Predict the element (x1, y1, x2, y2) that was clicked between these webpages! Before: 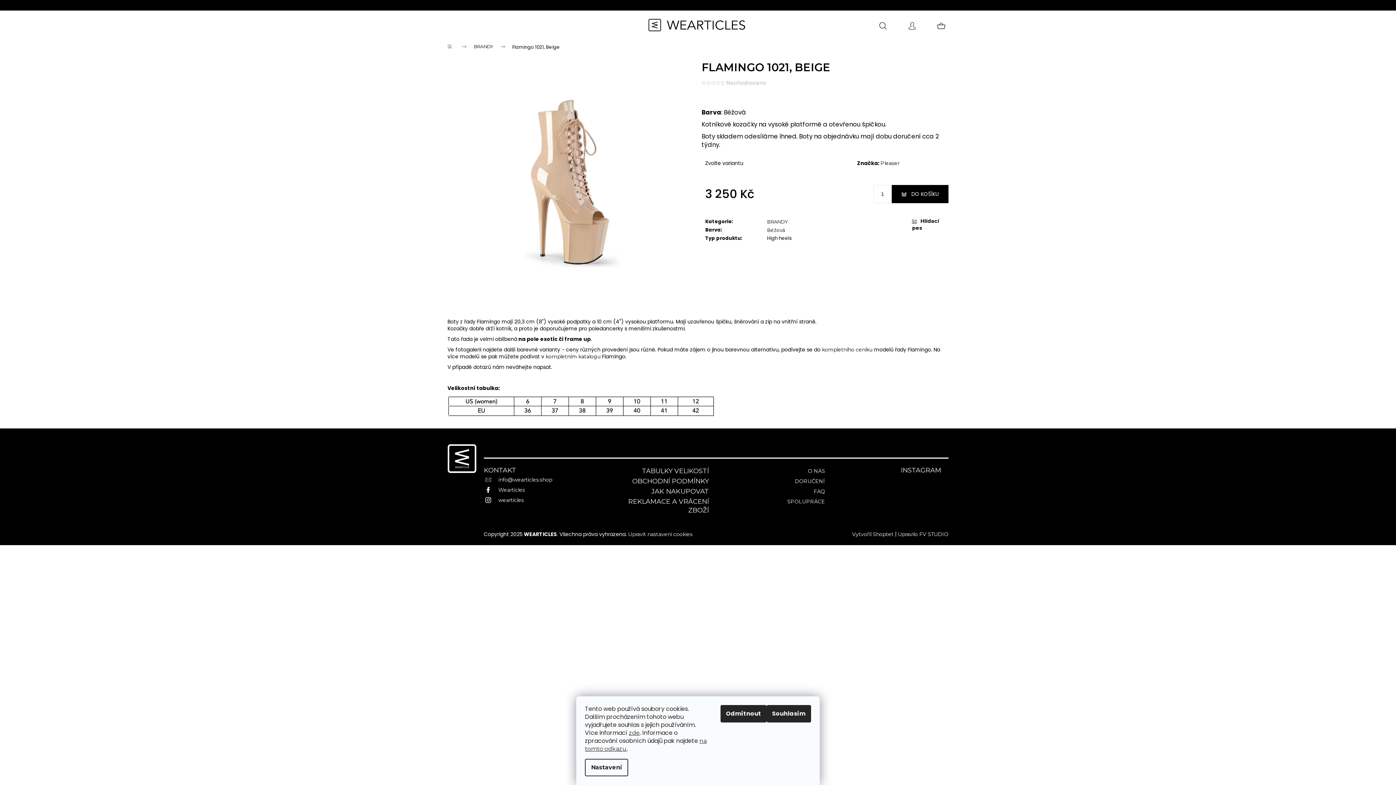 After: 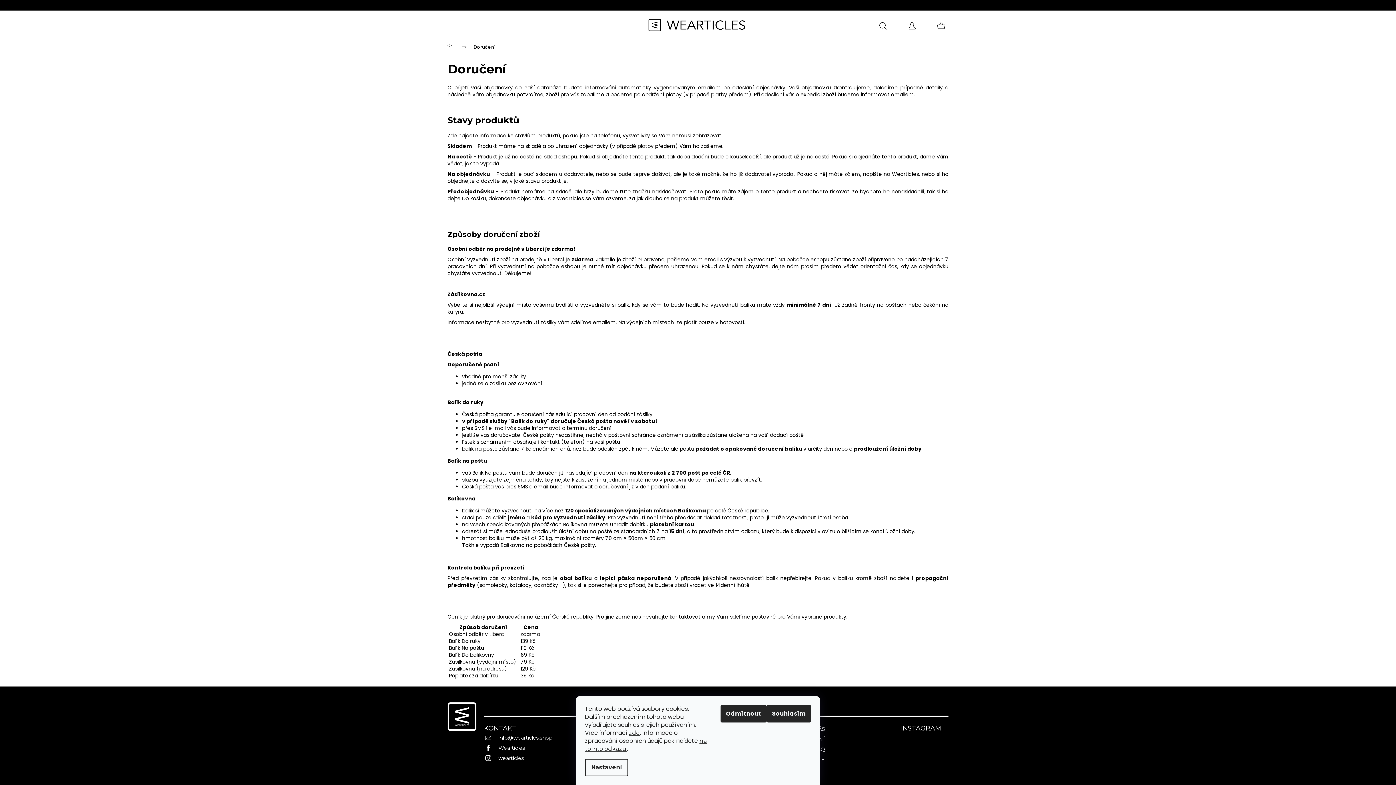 Action: bbox: (795, 477, 825, 485) label: DORUČENÍ